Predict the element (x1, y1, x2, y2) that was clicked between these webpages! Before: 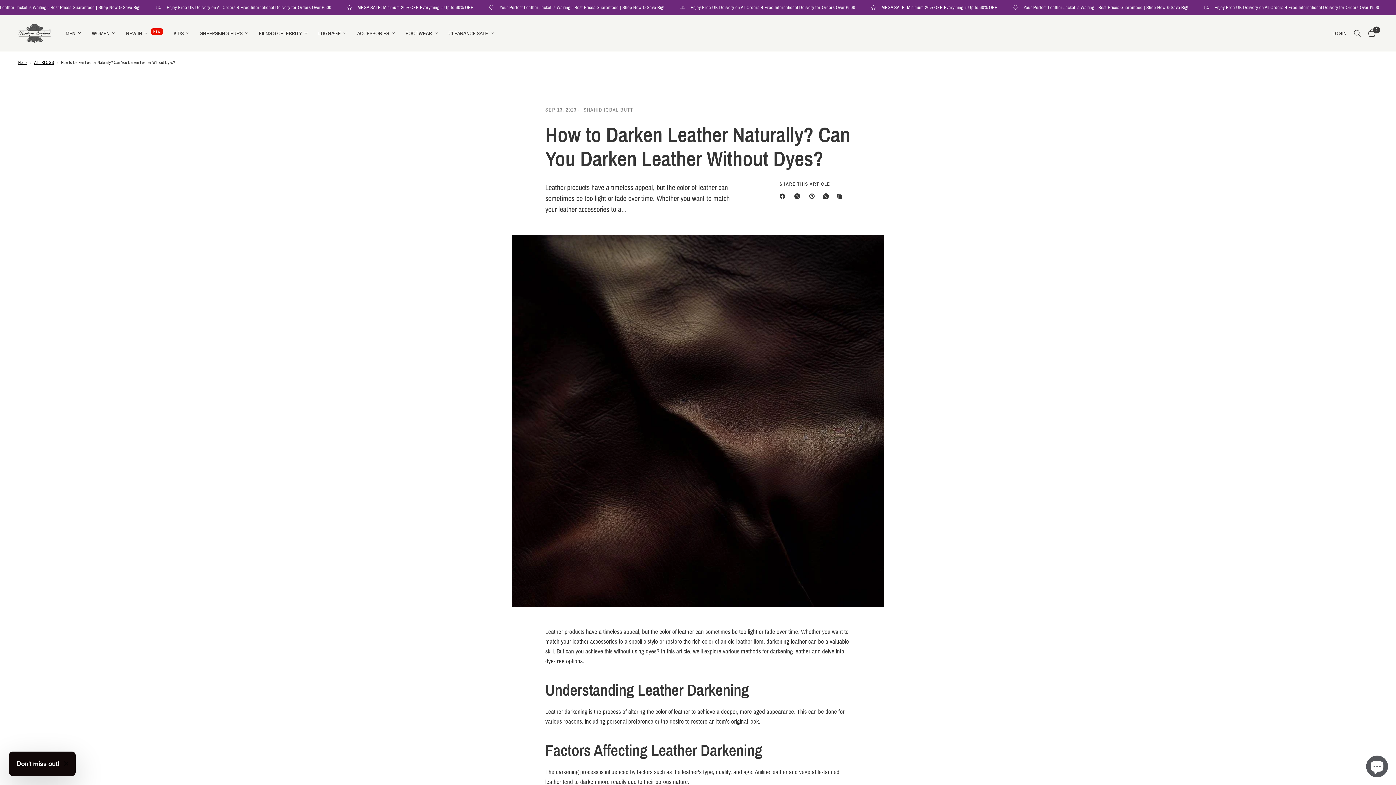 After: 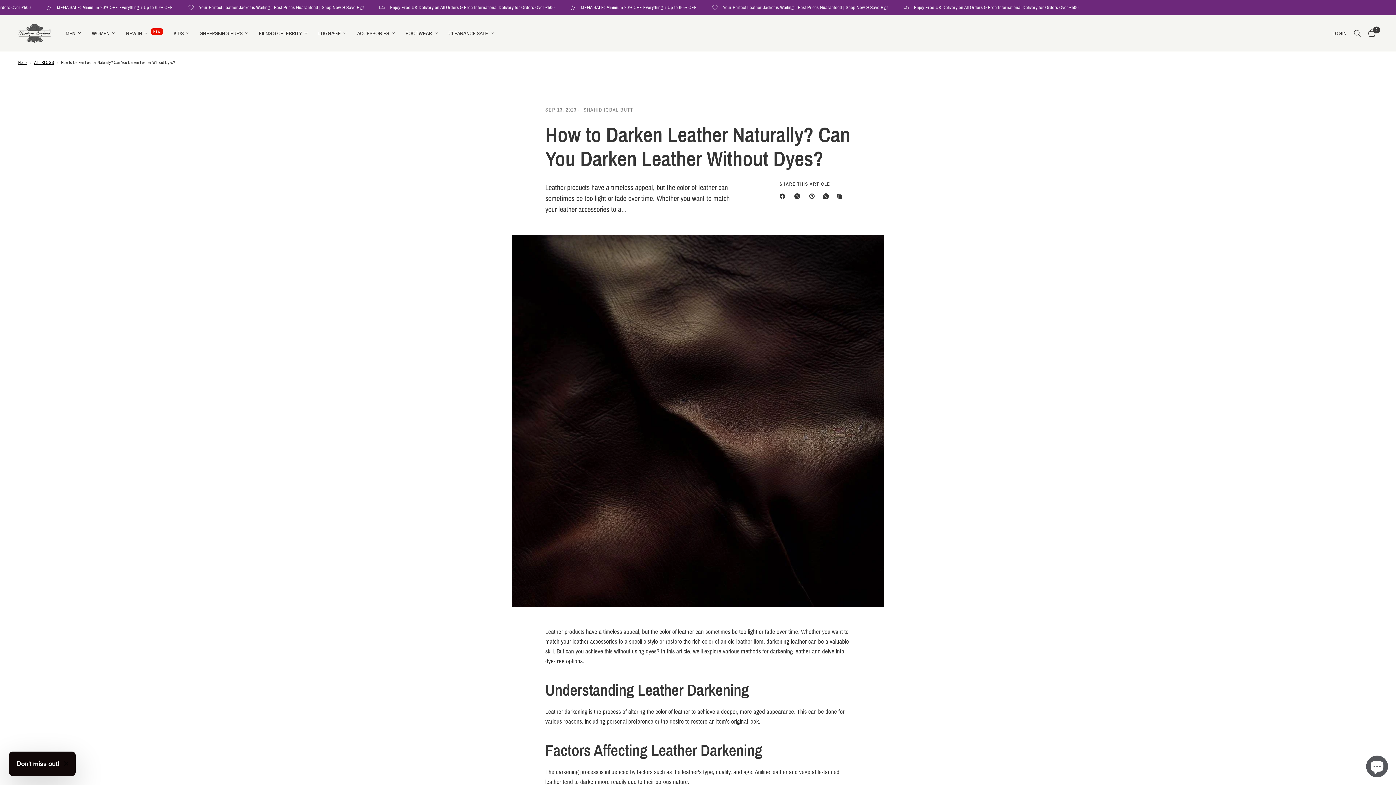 Action: bbox: (779, 192, 788, 200) label: Facebook